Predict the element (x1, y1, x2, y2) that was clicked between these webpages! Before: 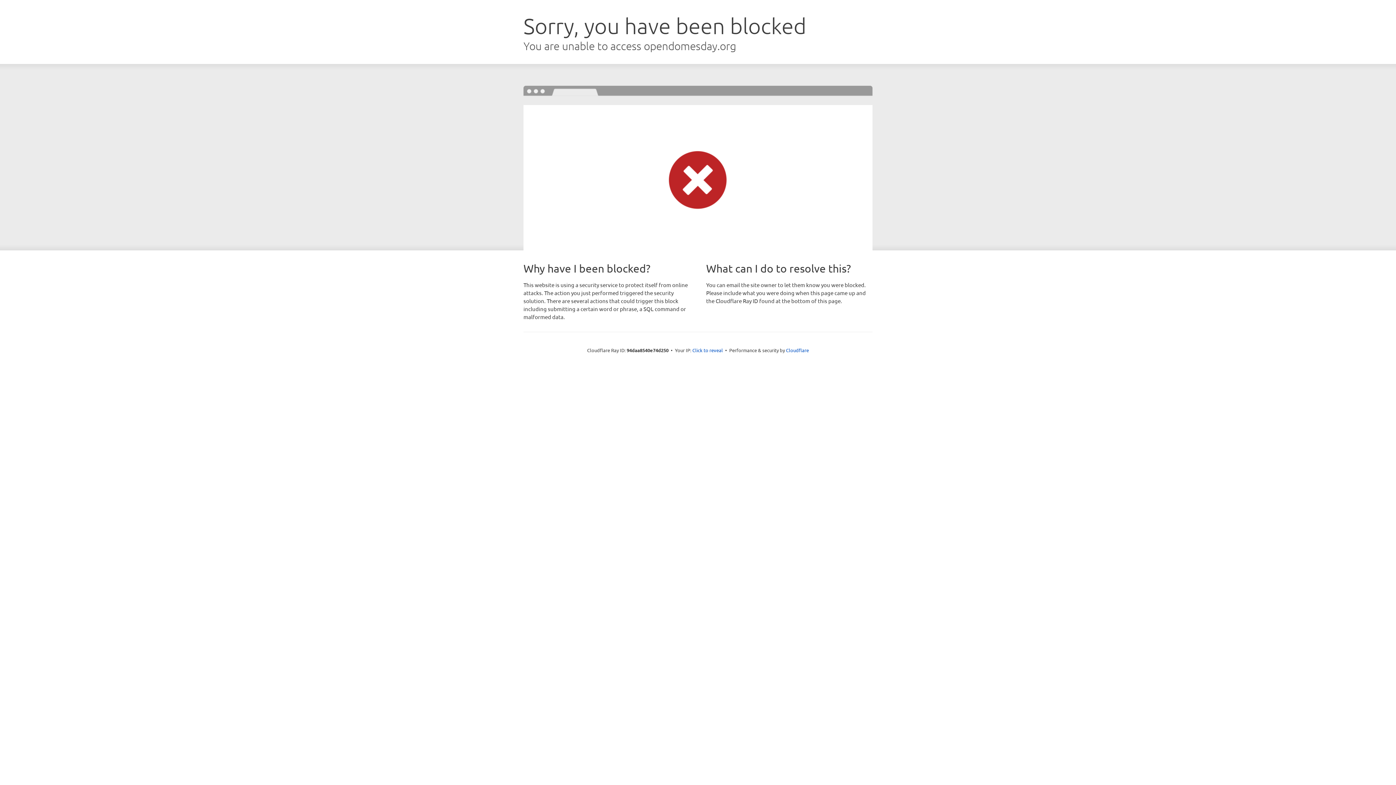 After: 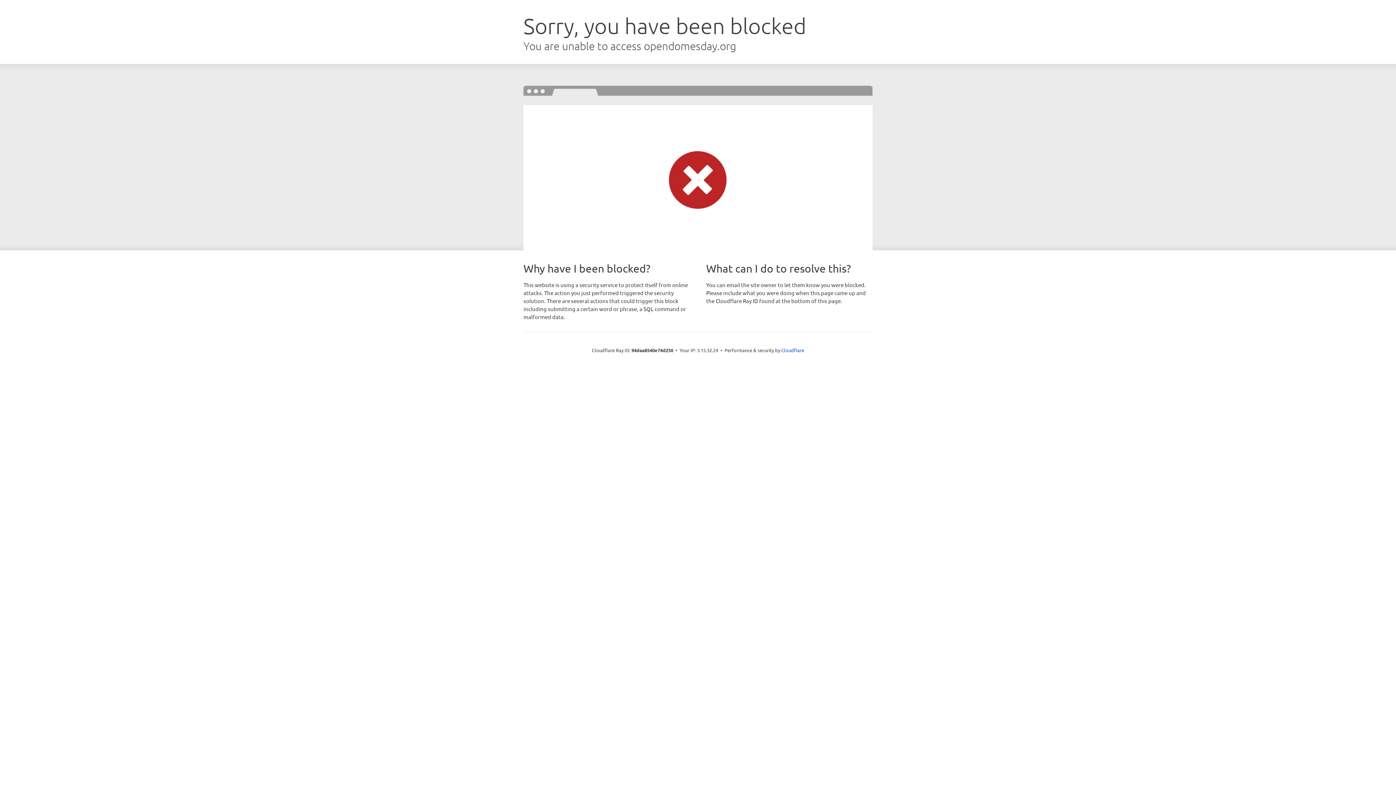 Action: bbox: (692, 346, 723, 353) label: Click to reveal